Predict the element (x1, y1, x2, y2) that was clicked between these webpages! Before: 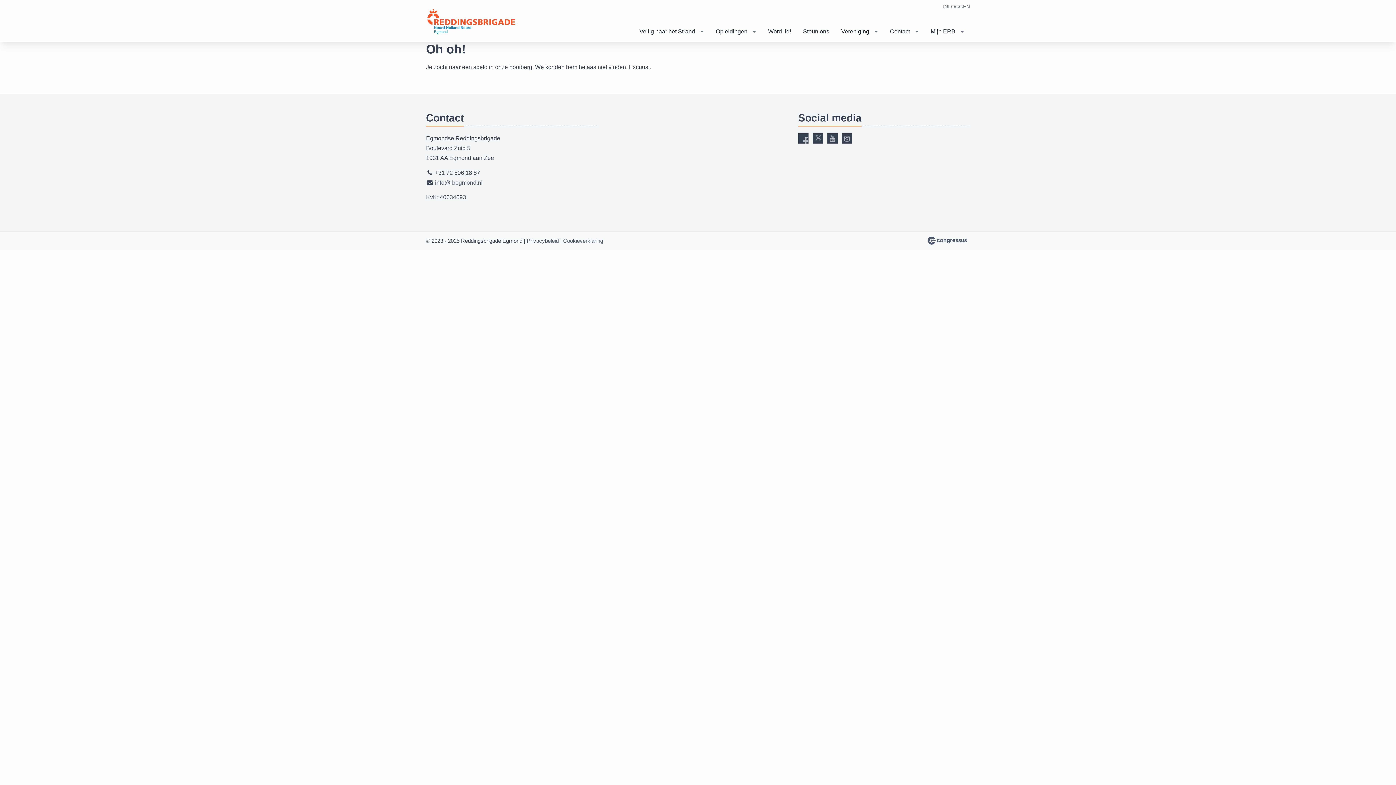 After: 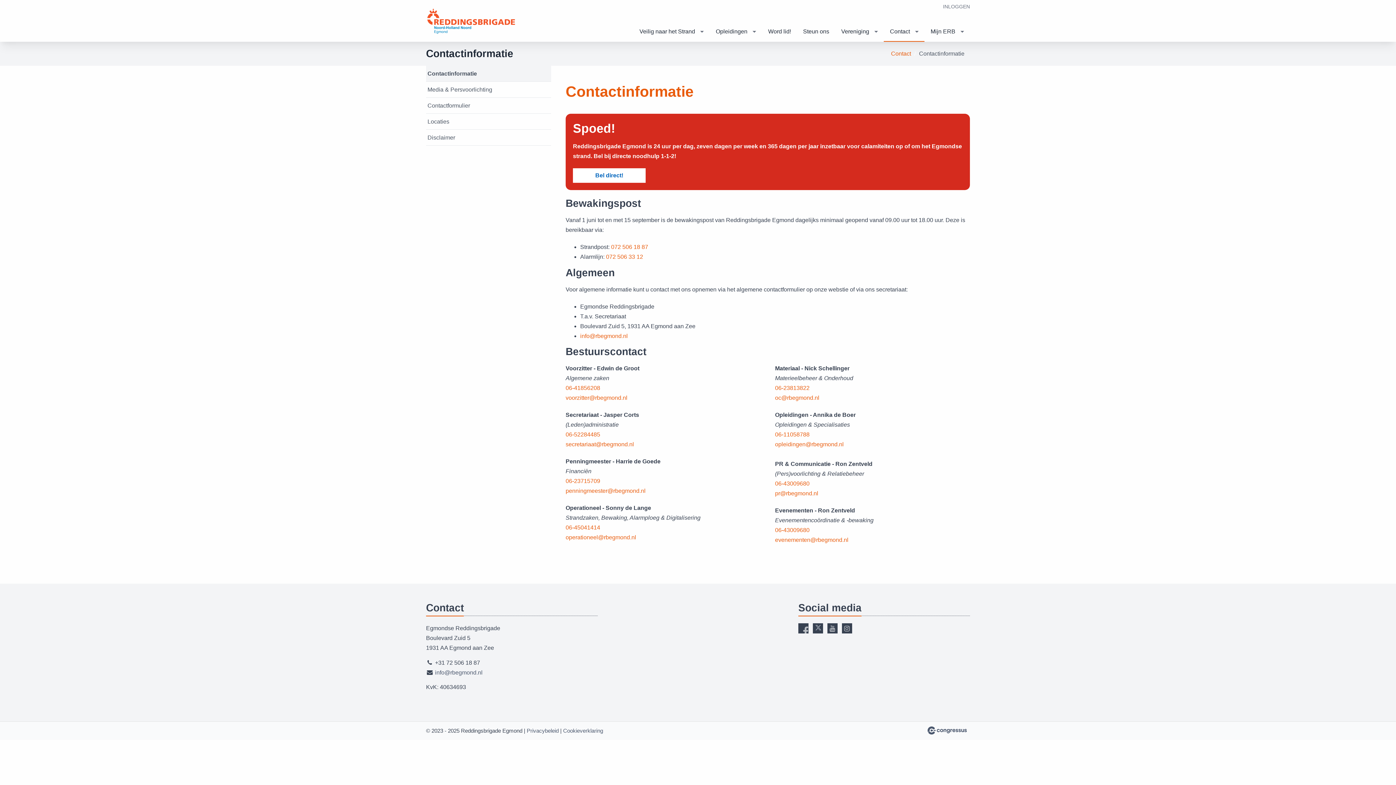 Action: bbox: (884, 21, 924, 41) label: Contact